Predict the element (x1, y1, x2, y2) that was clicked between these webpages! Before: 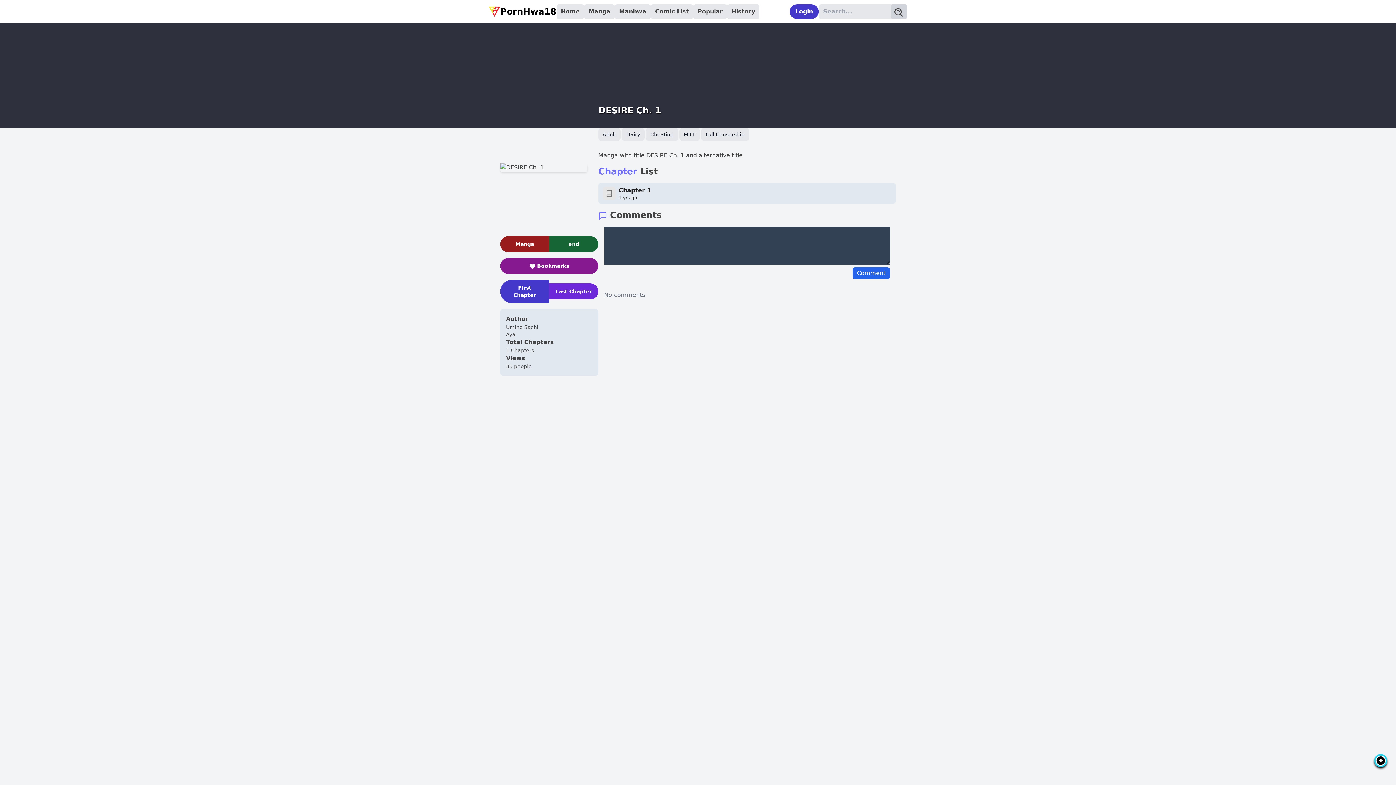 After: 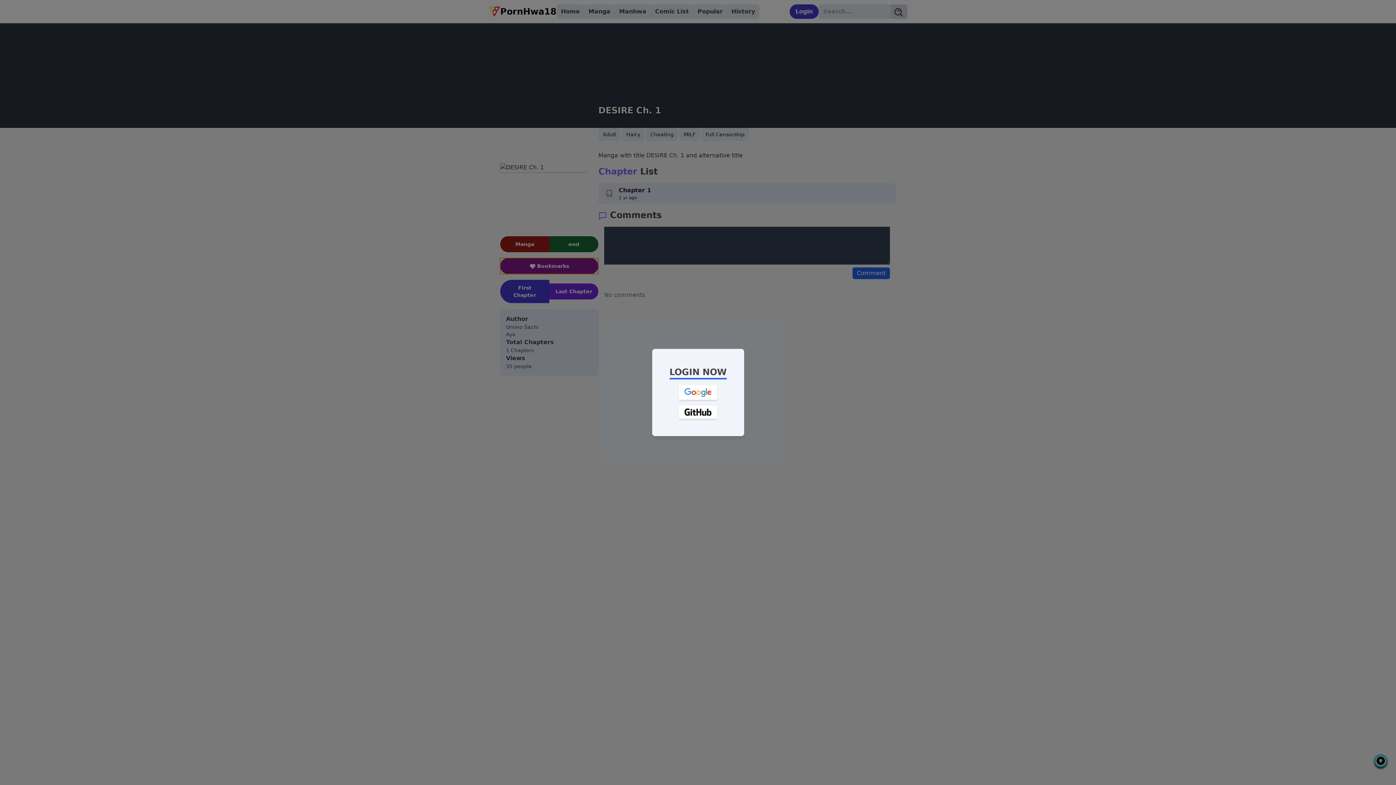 Action: bbox: (500, 258, 598, 274) label:  Bookmarks